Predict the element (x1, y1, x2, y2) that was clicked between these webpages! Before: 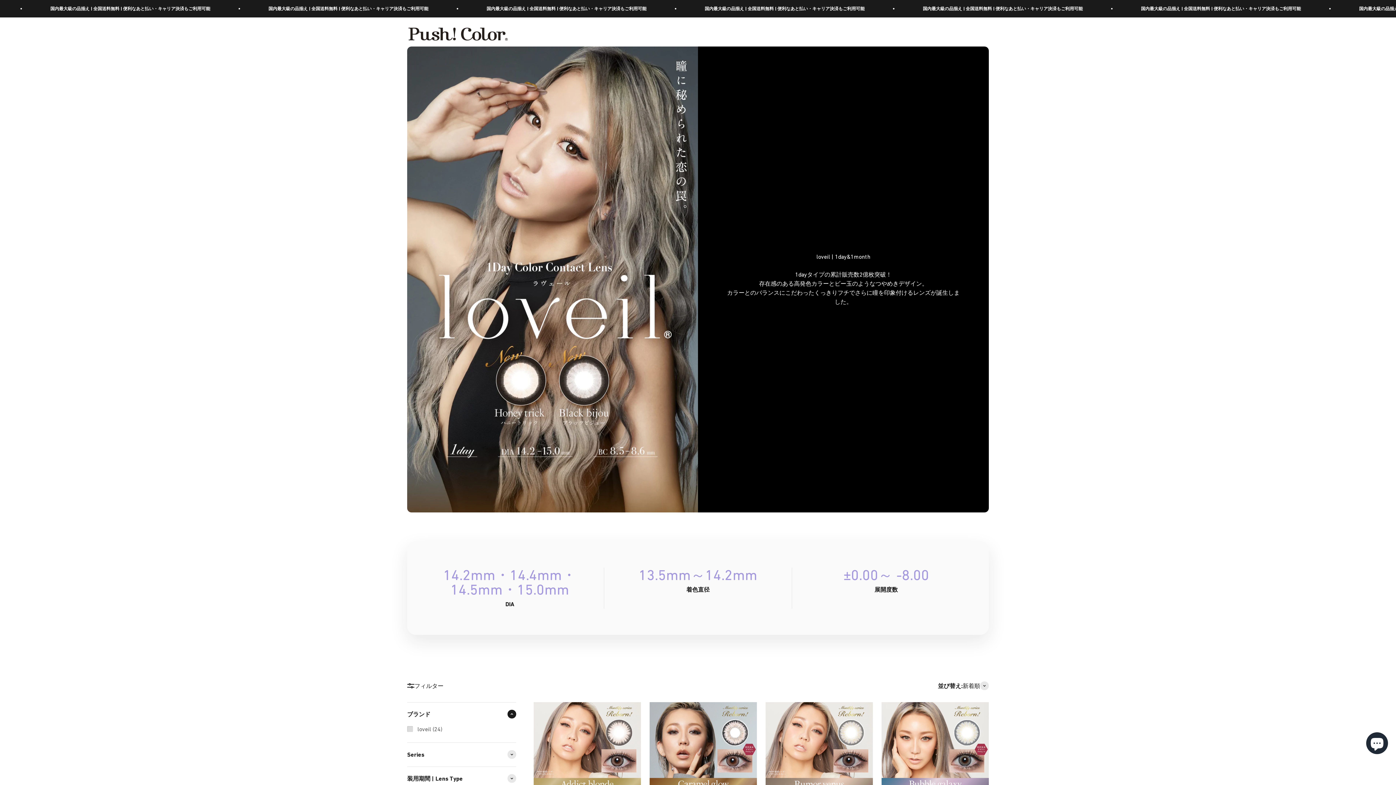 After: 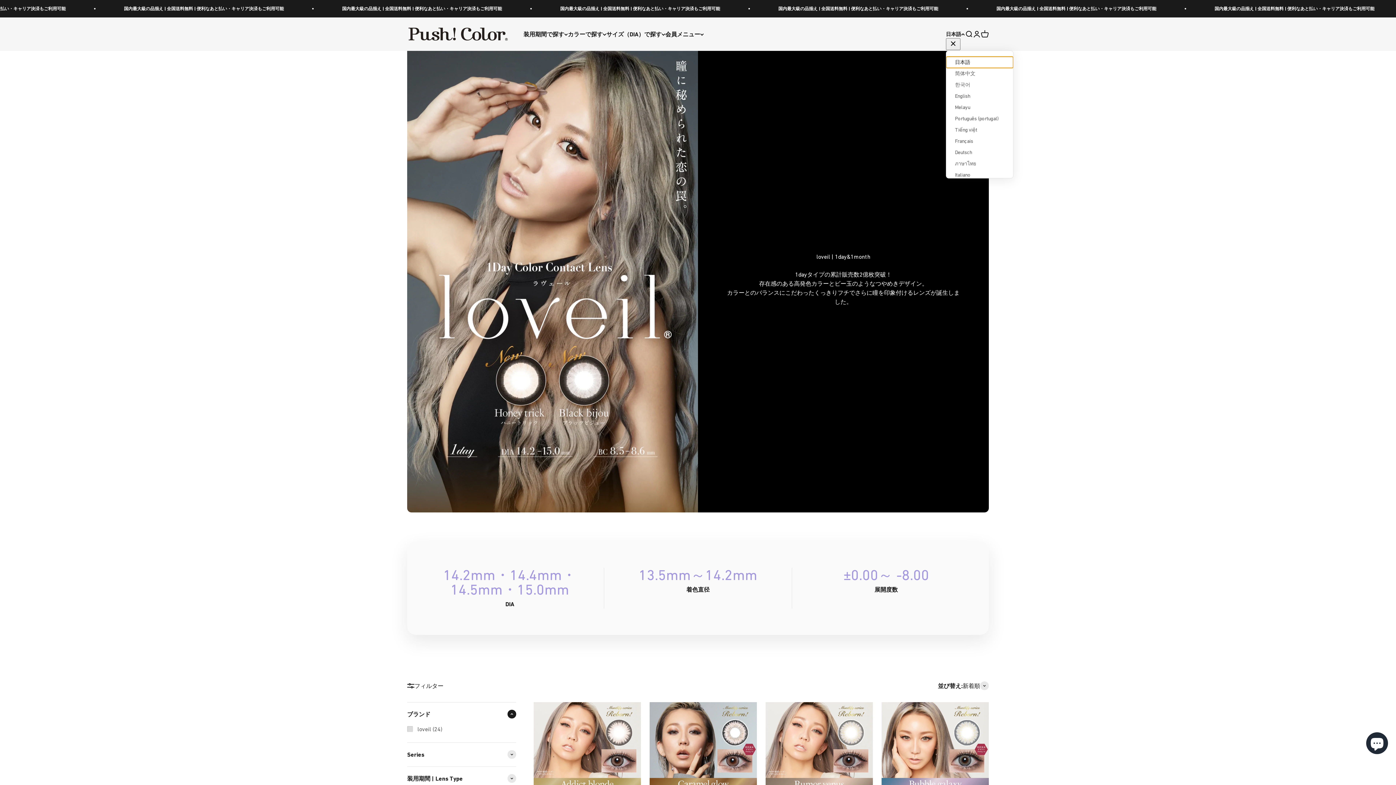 Action: bbox: (946, 30, 965, 38) label: 言語を変更